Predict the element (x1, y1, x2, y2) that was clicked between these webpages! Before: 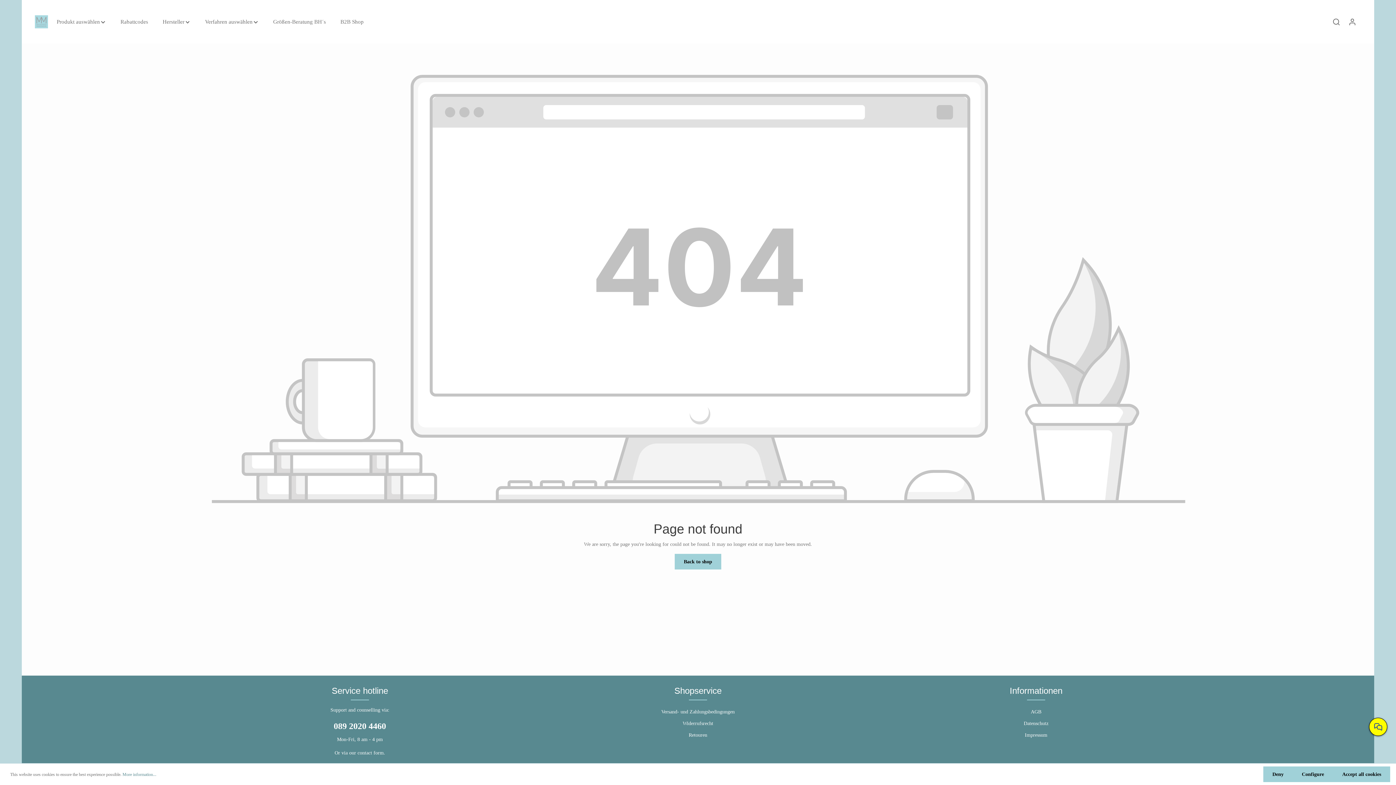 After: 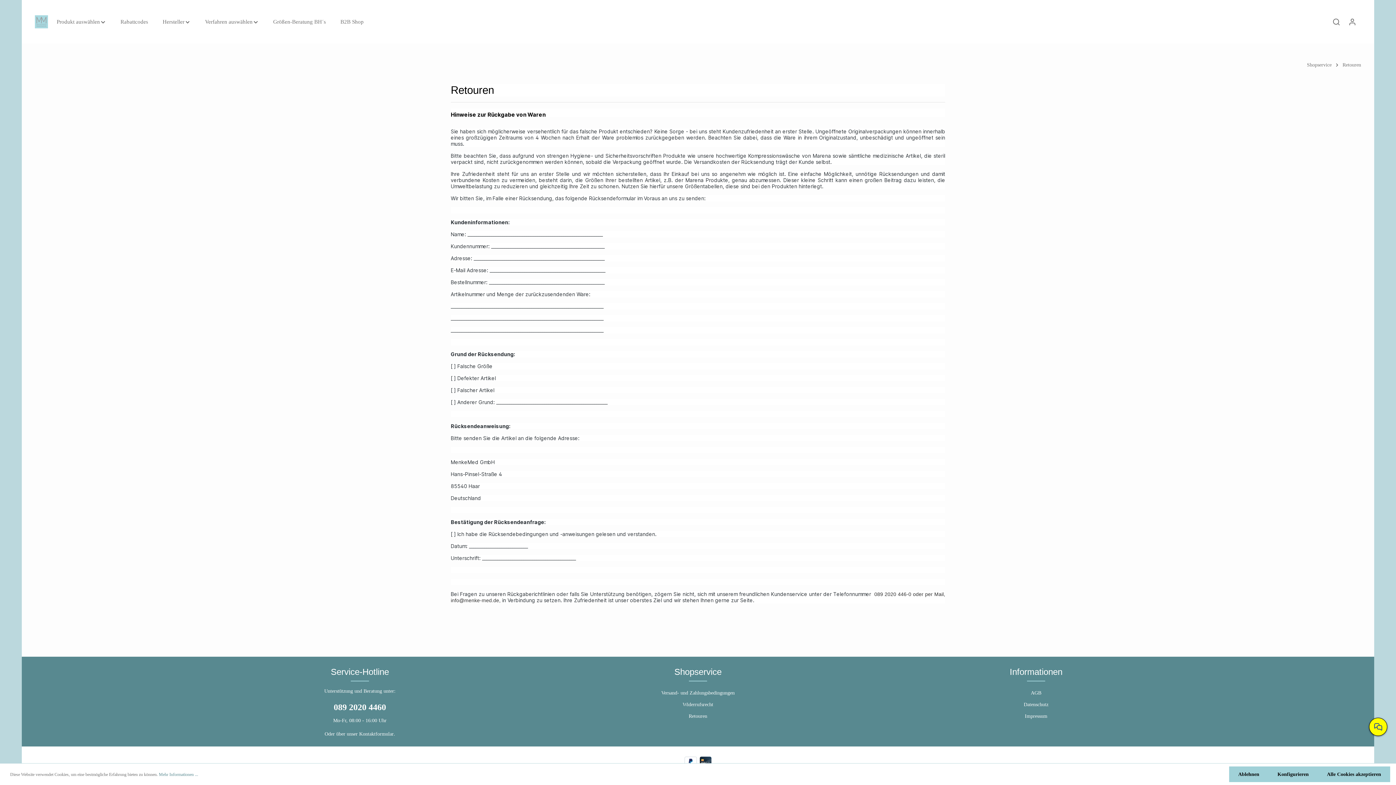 Action: bbox: (688, 730, 707, 740) label: Retouren